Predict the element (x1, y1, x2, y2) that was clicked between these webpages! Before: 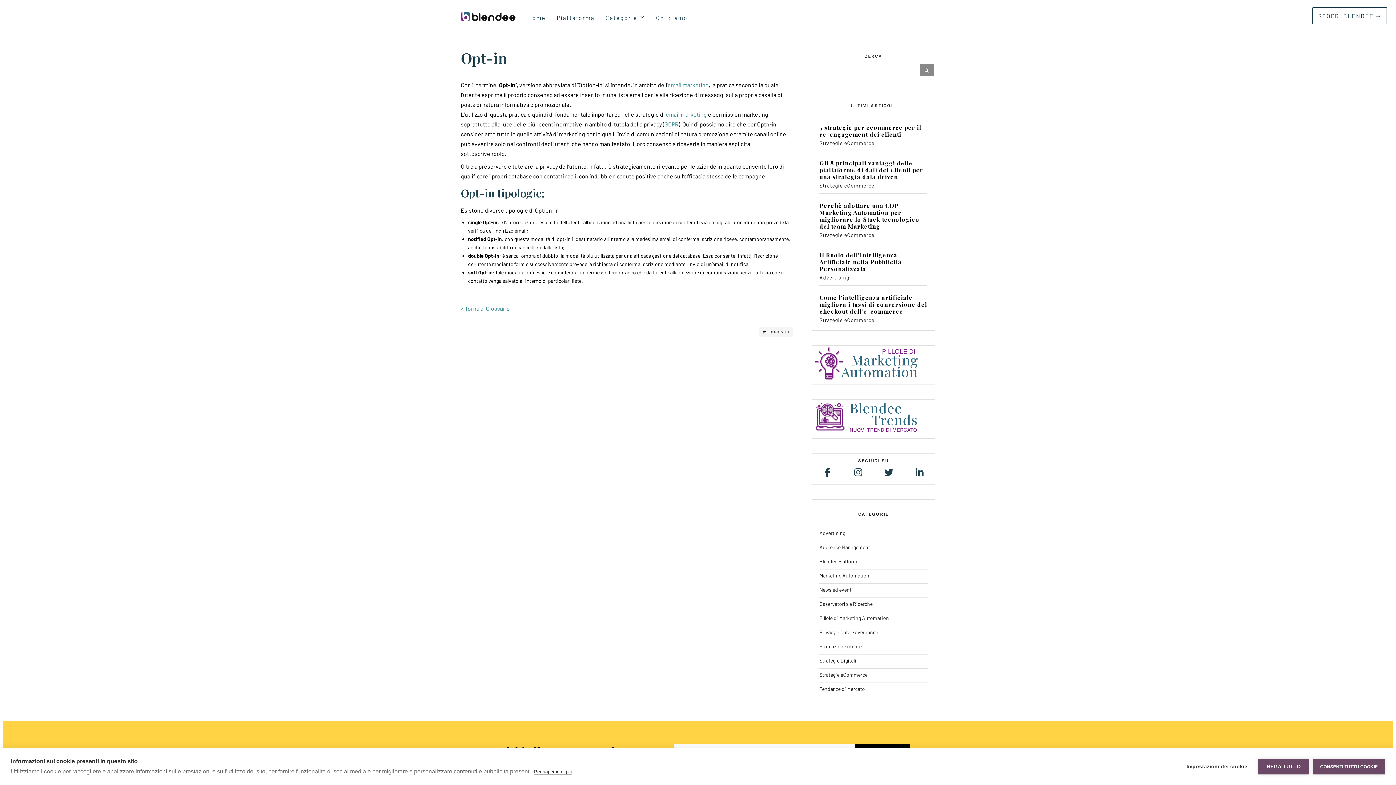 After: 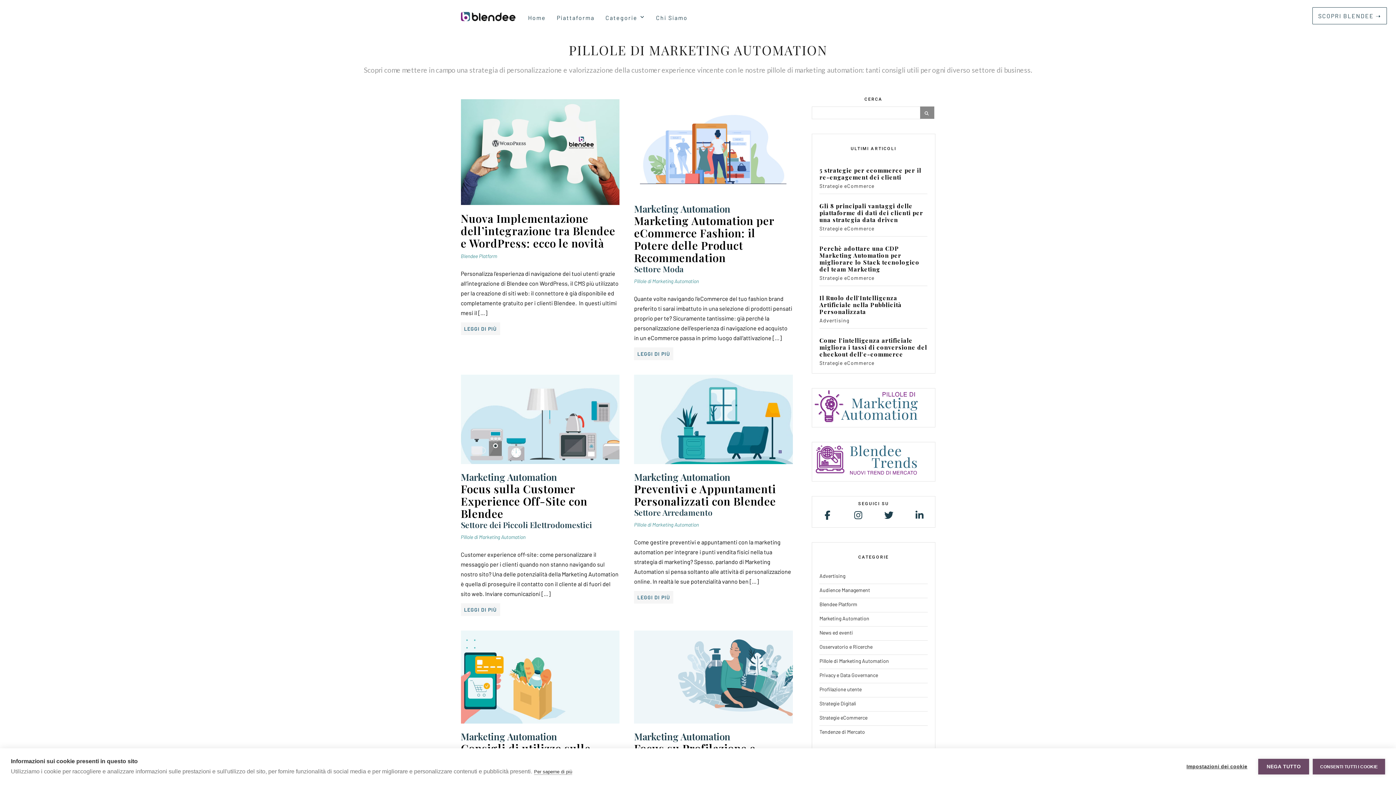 Action: bbox: (819, 614, 889, 626) label: Pillole di Marketing Automation